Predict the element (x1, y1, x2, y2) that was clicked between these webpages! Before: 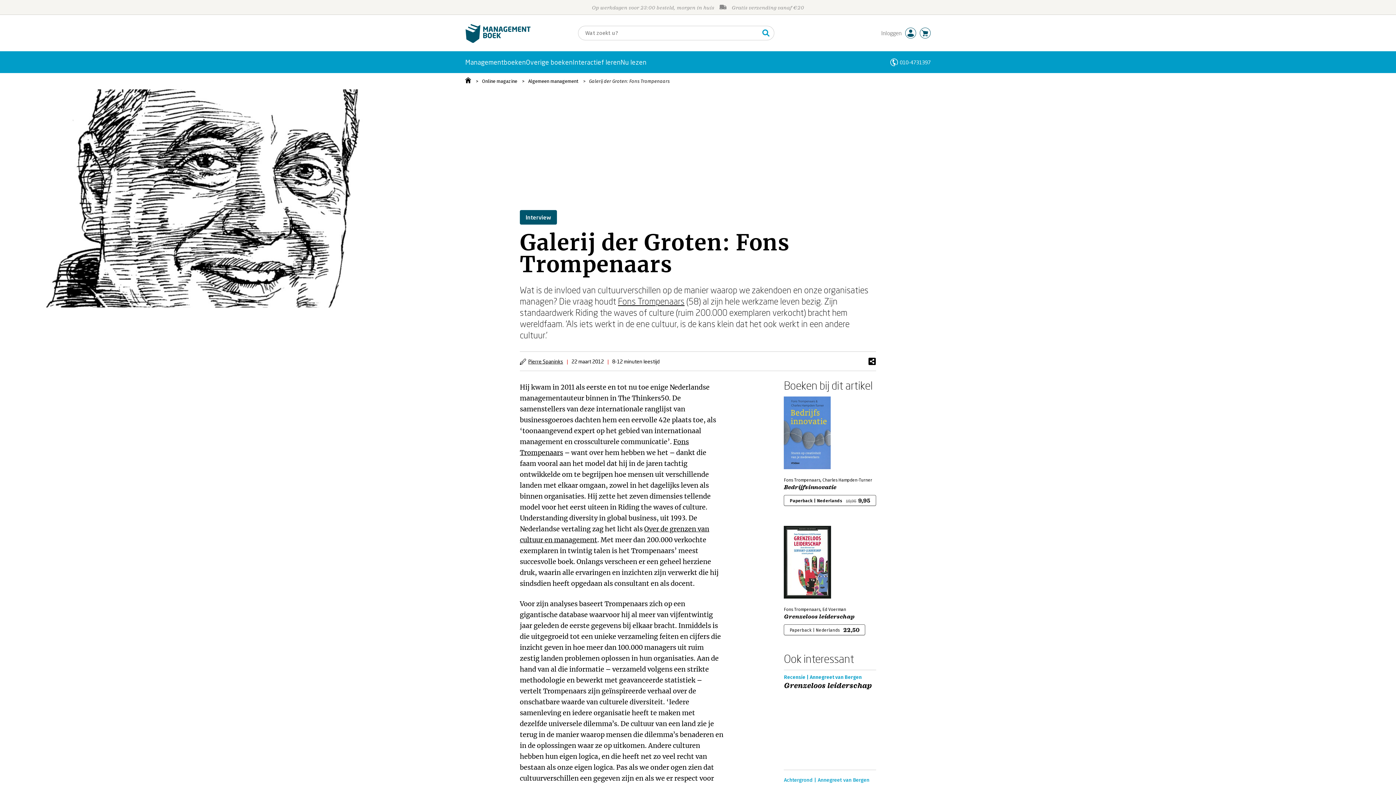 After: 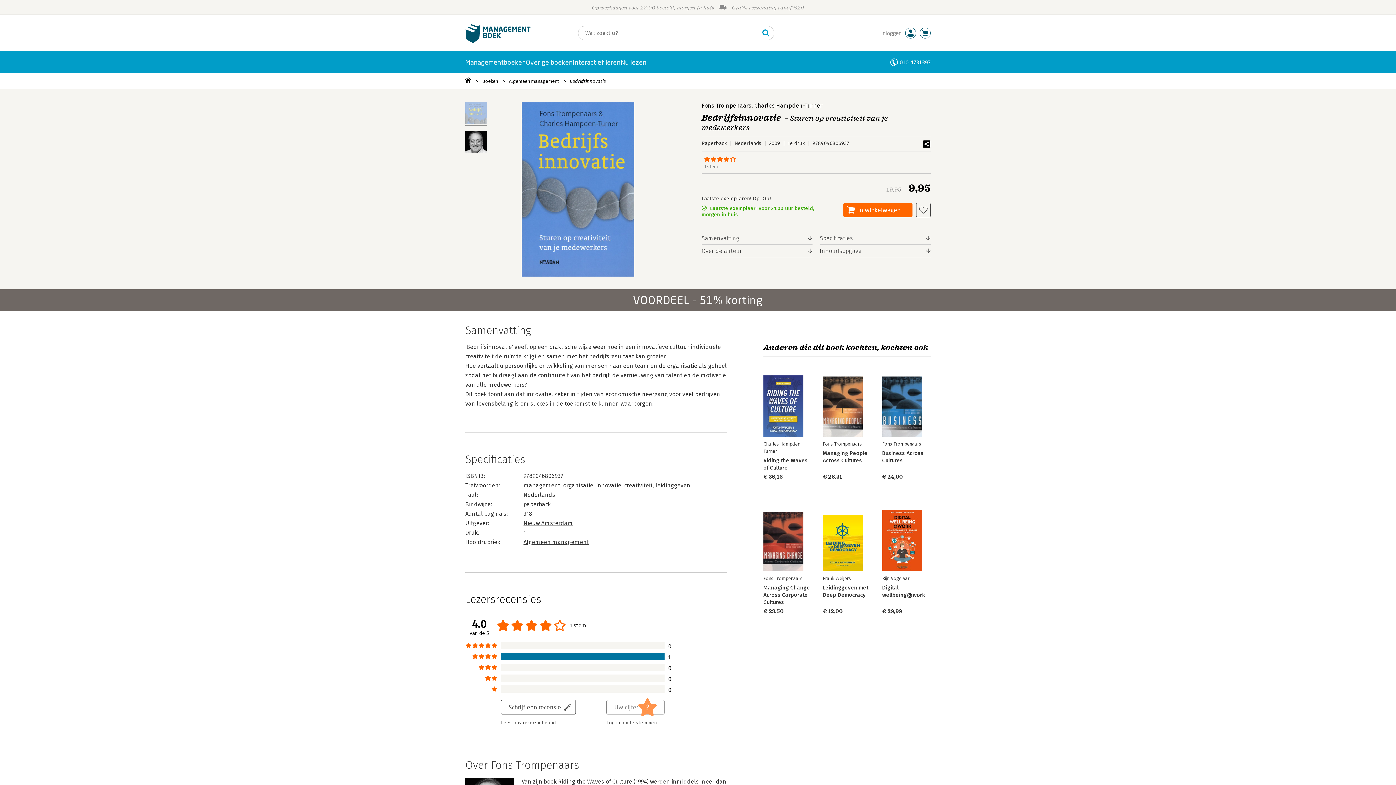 Action: bbox: (784, 484, 836, 491) label: Bedrijfsinnovatie